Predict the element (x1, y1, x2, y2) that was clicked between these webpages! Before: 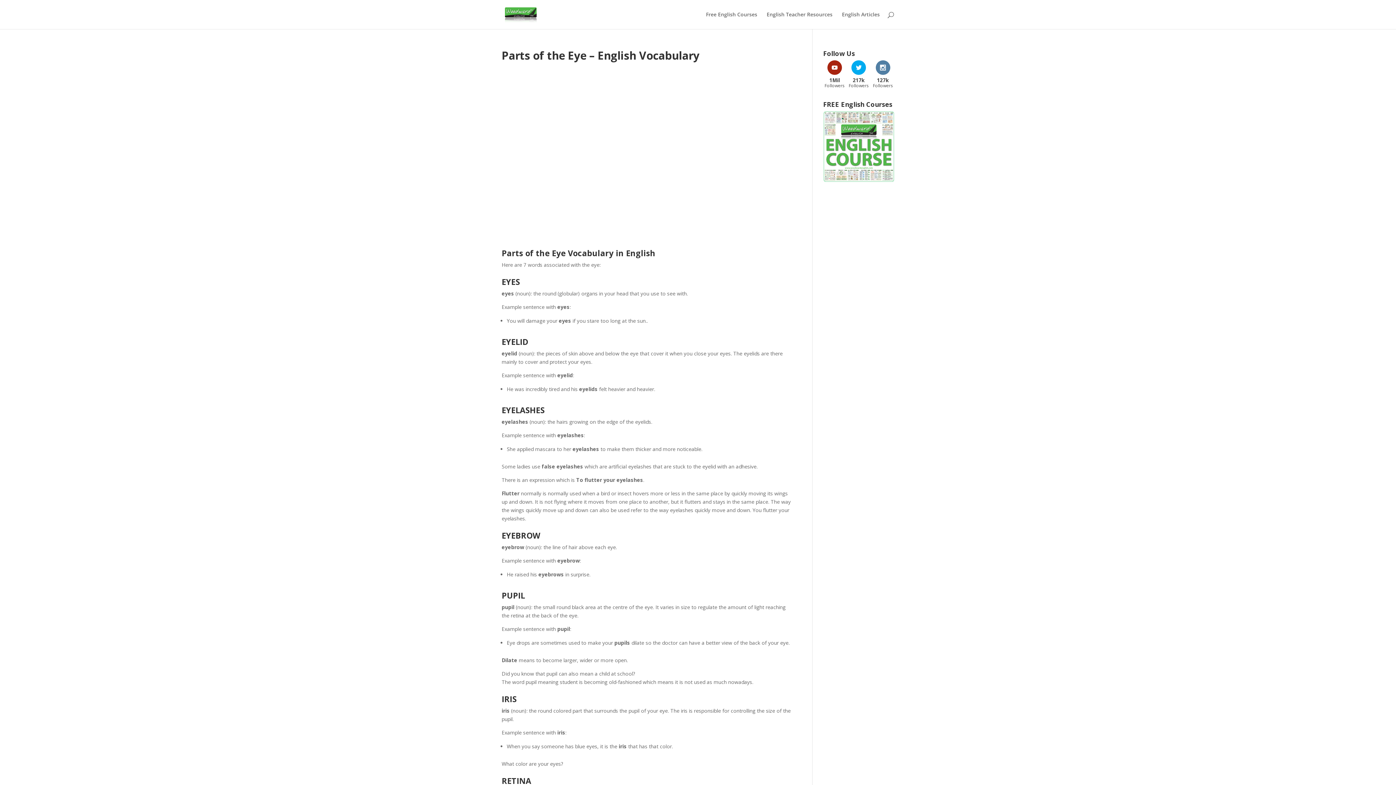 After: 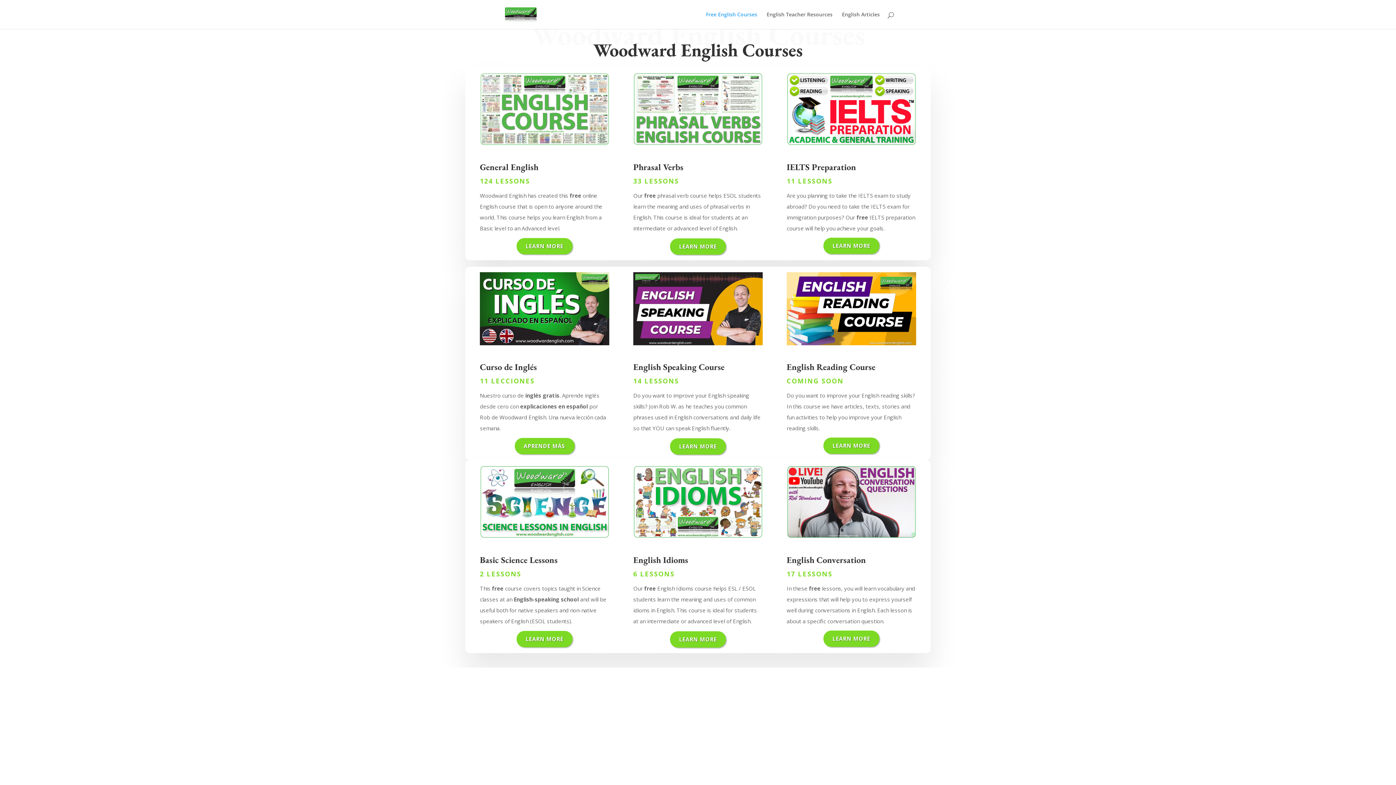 Action: bbox: (706, 12, 757, 29) label: Free English Courses